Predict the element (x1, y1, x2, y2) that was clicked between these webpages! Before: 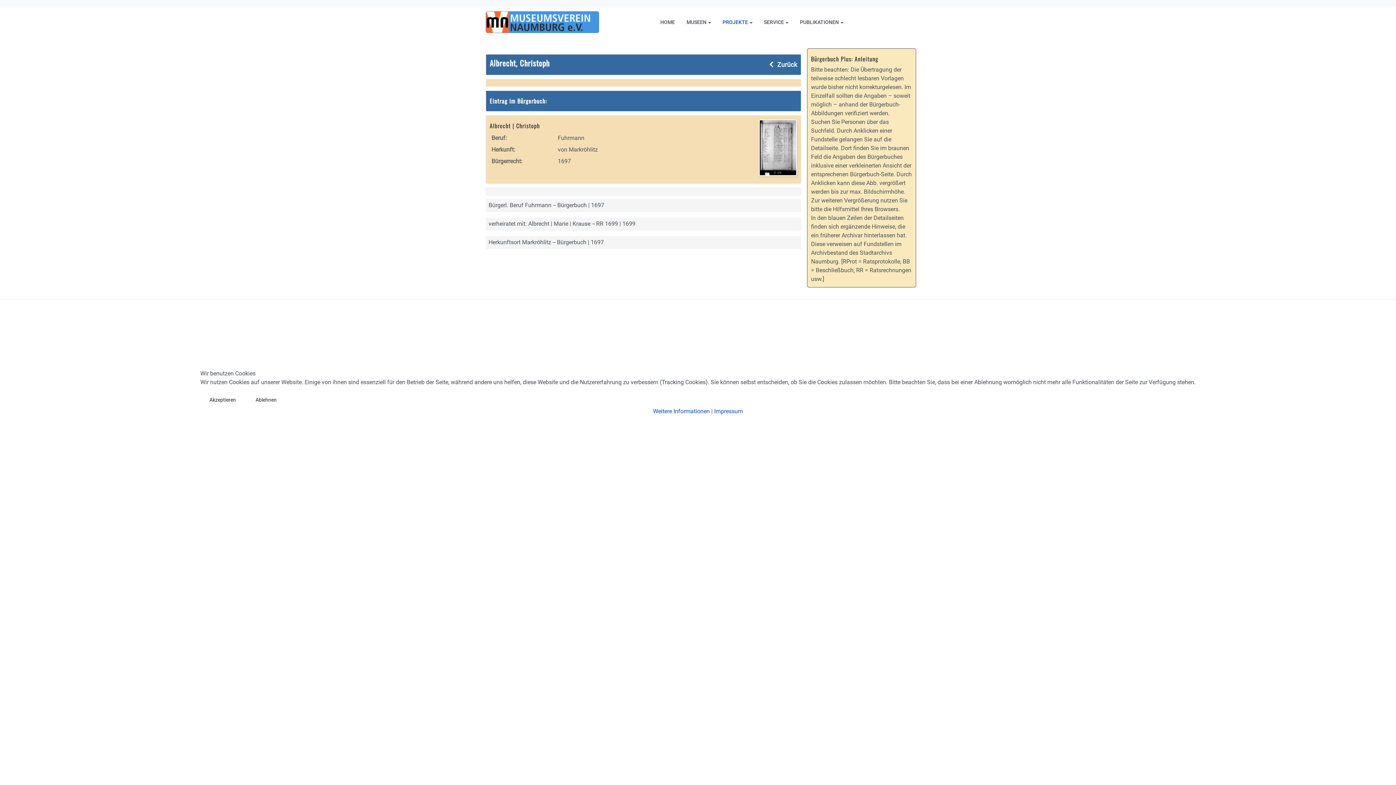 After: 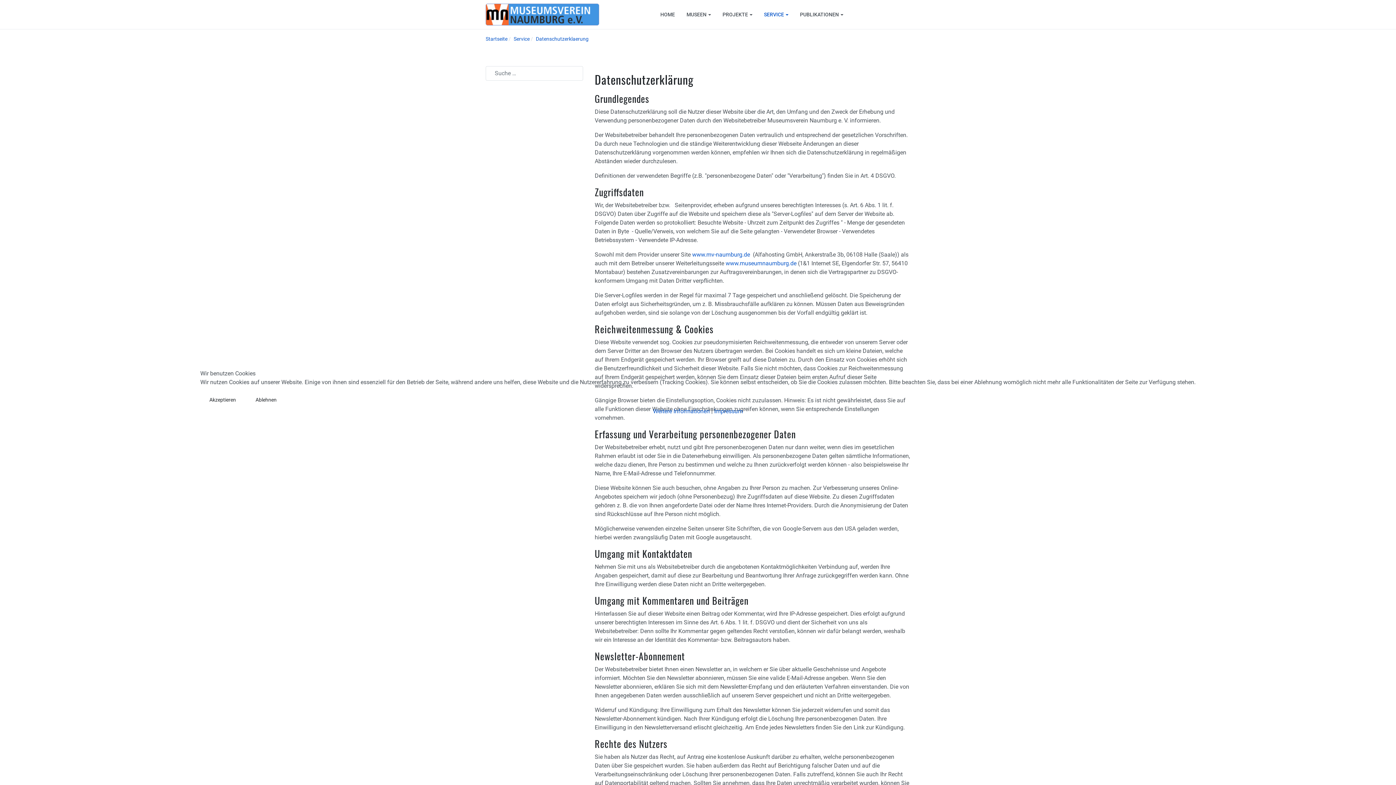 Action: label: Weitere Informationen bbox: (653, 408, 710, 414)